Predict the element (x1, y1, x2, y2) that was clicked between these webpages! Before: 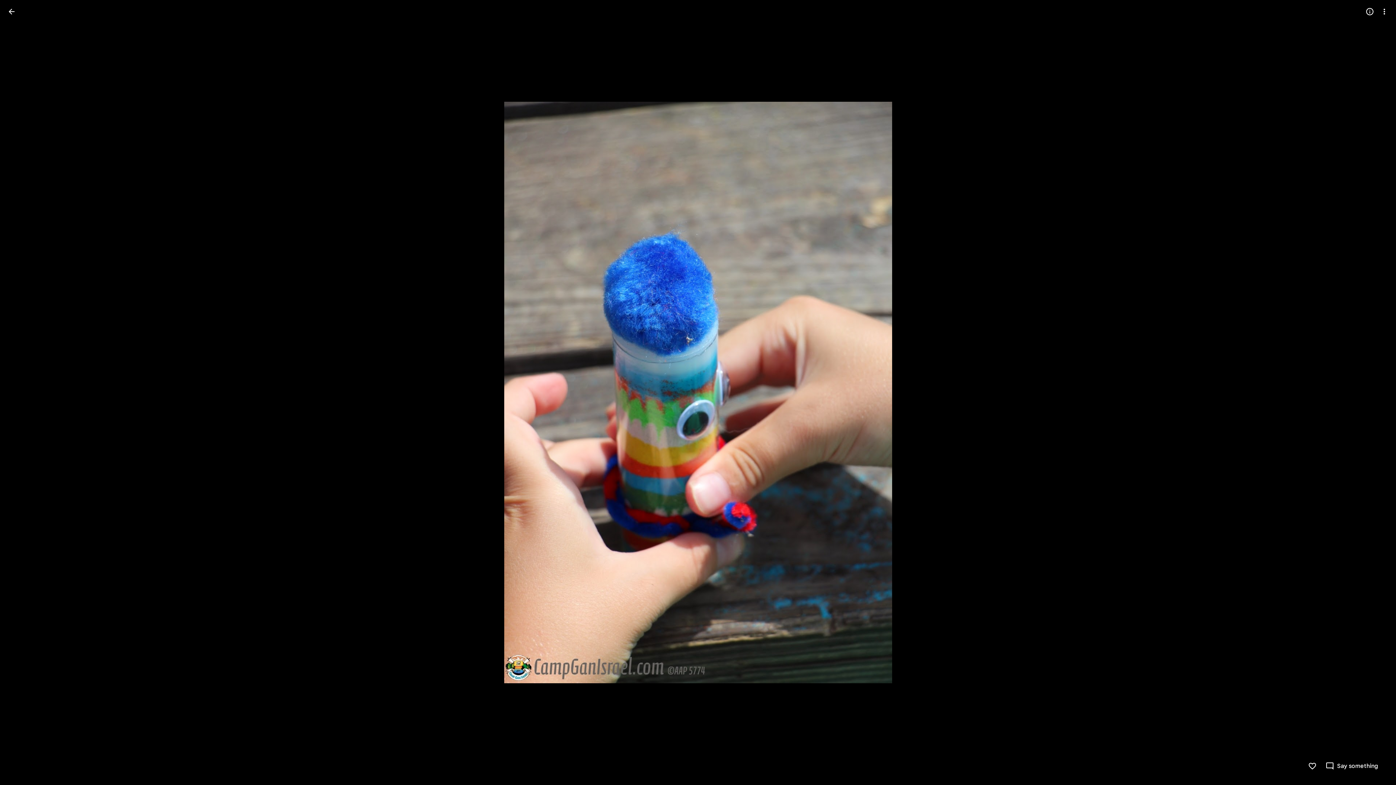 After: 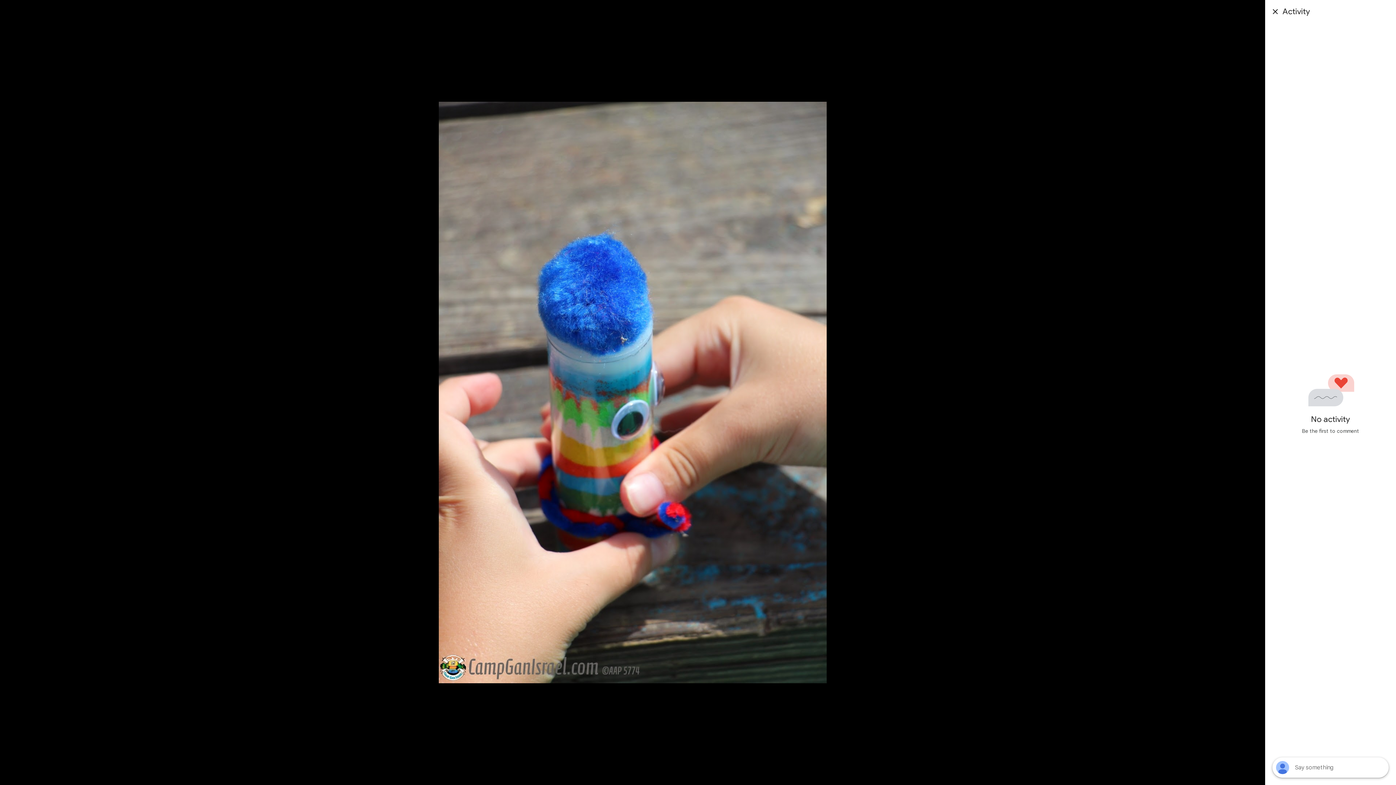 Action: label: Say something bbox: (1325, 762, 1378, 770)